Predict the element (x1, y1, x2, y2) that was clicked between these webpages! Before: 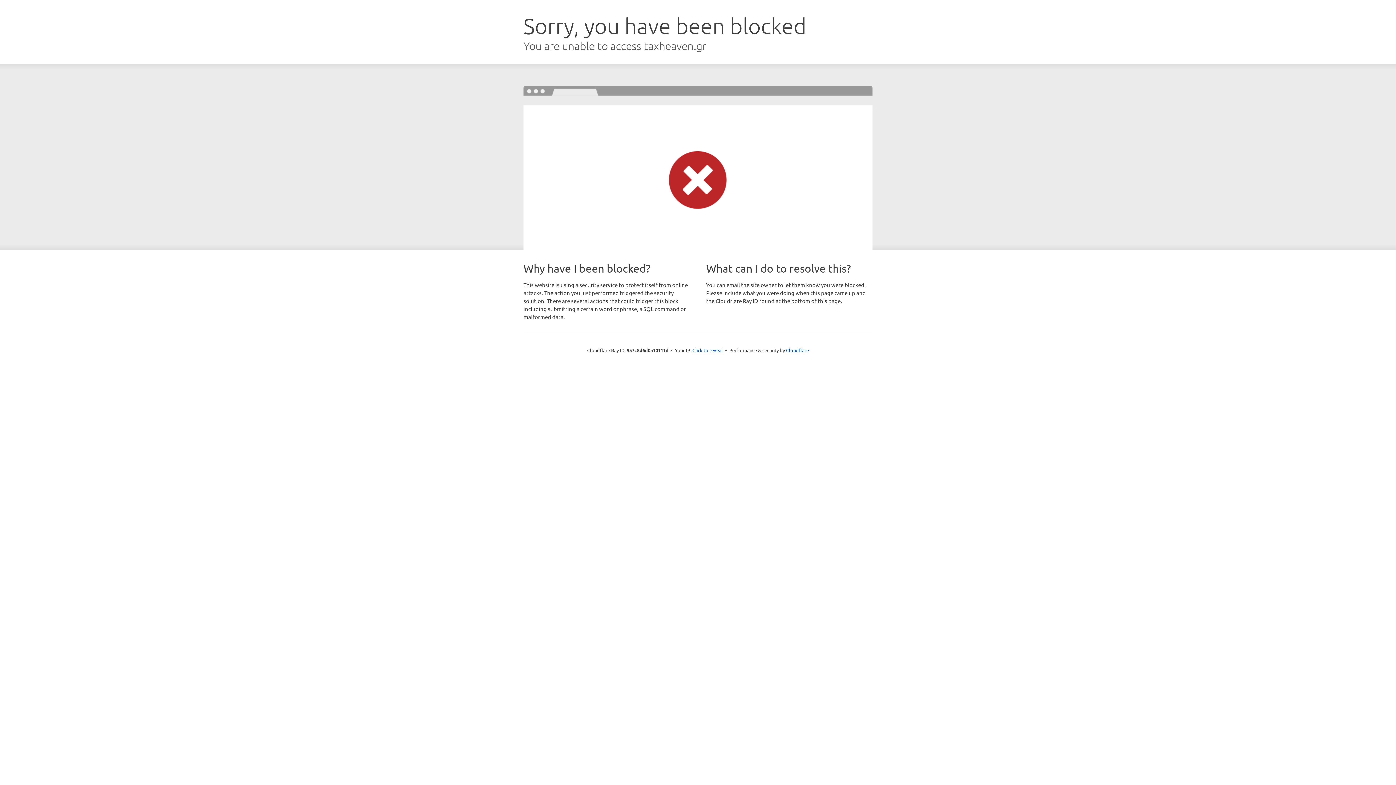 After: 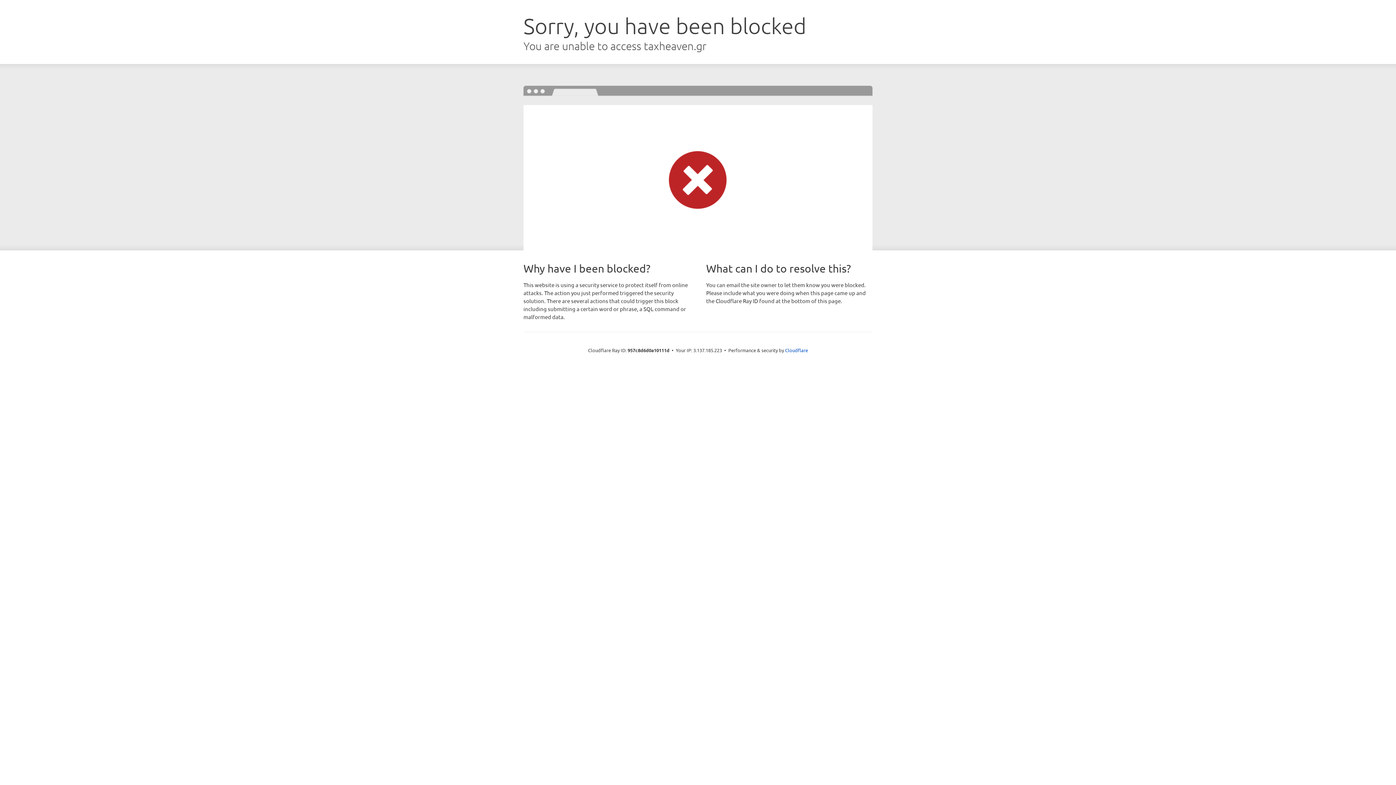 Action: label: Click to reveal bbox: (692, 346, 723, 353)